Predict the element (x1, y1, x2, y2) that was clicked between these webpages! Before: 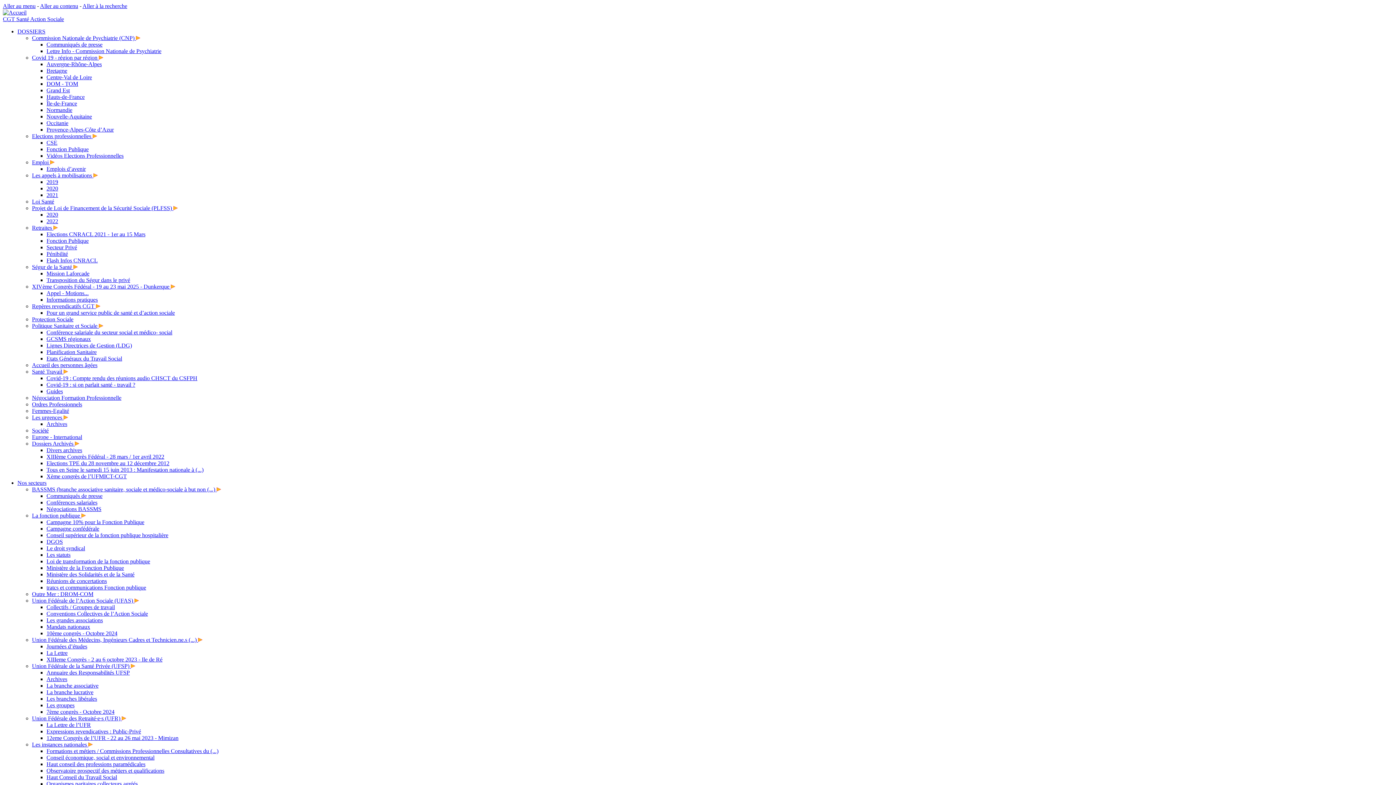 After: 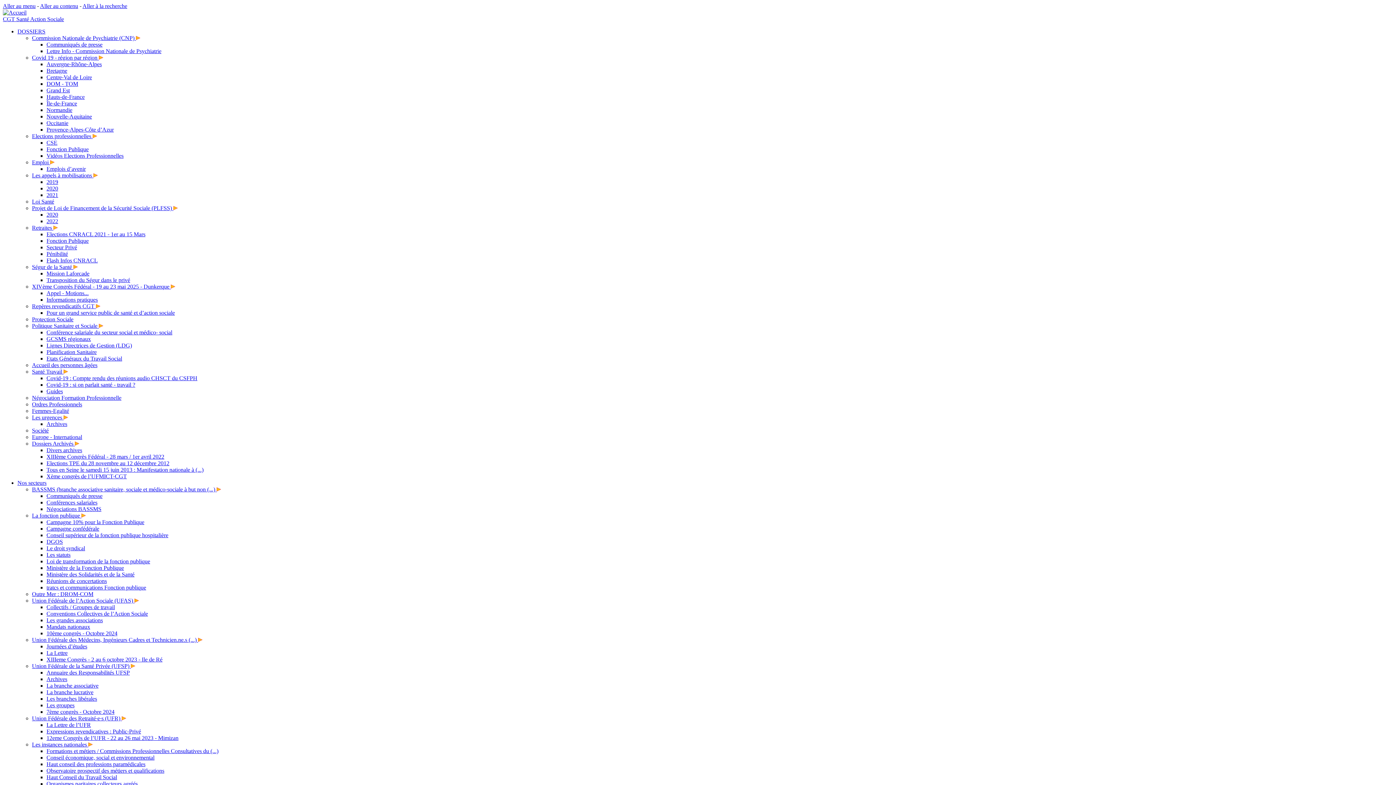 Action: label: Protection Sociale bbox: (32, 316, 73, 322)